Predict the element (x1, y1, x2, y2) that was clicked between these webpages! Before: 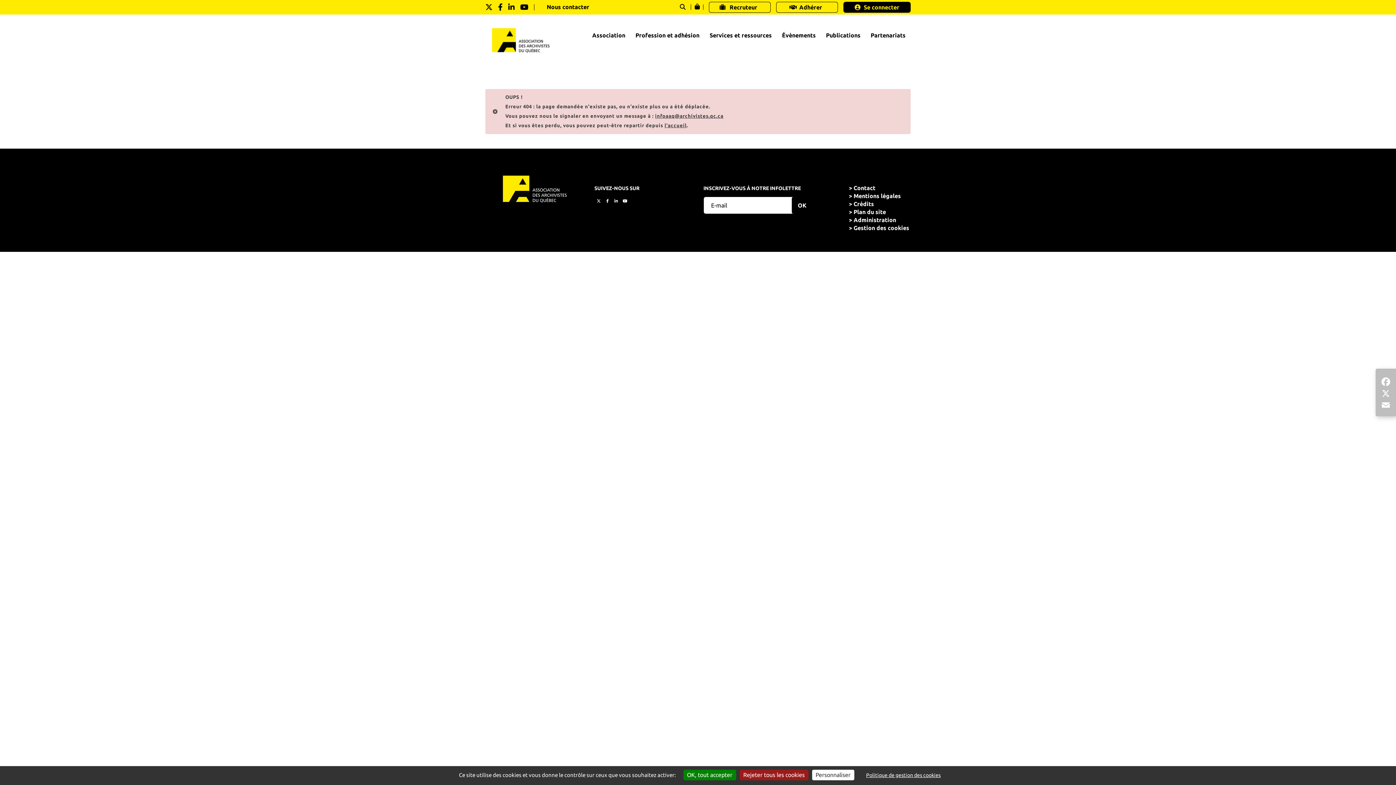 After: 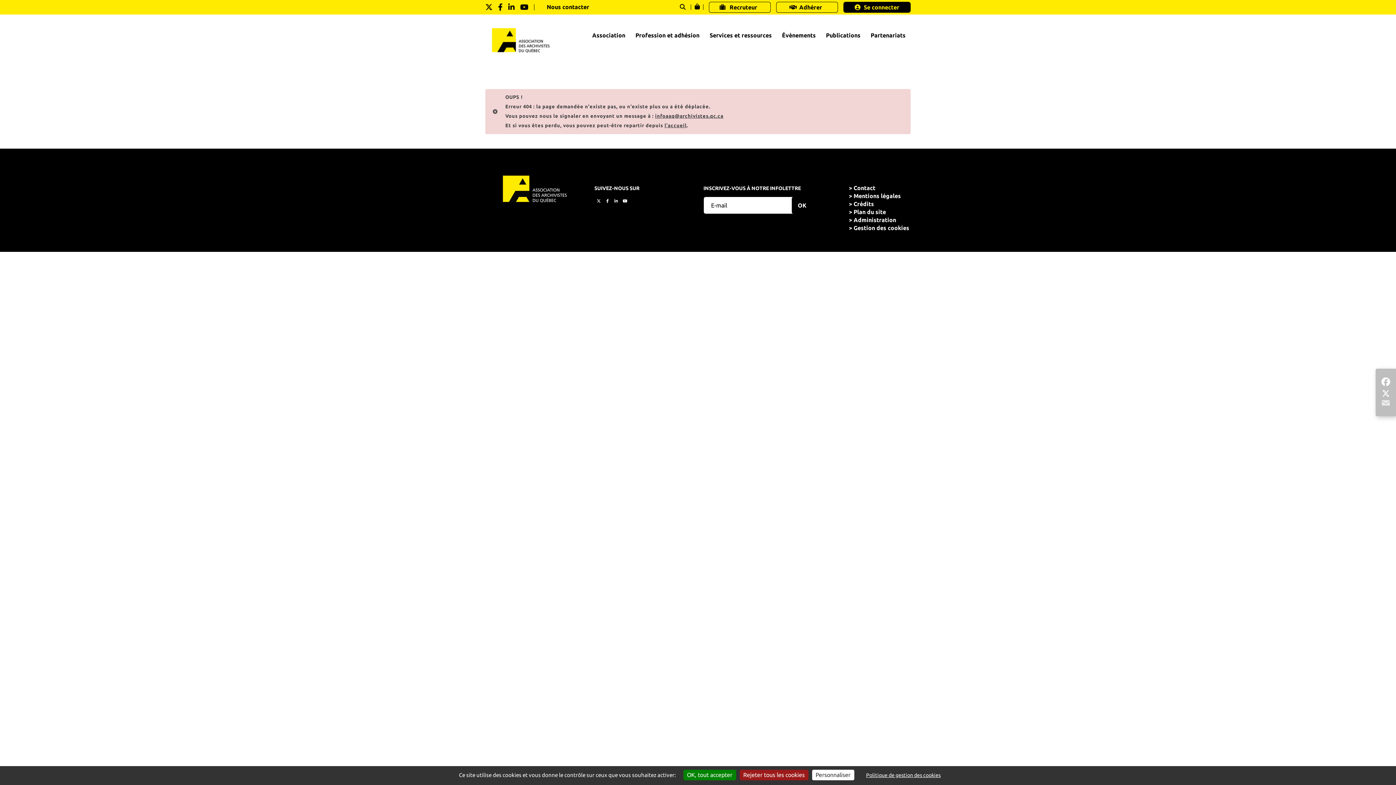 Action: bbox: (1379, 399, 1392, 411) label: Email